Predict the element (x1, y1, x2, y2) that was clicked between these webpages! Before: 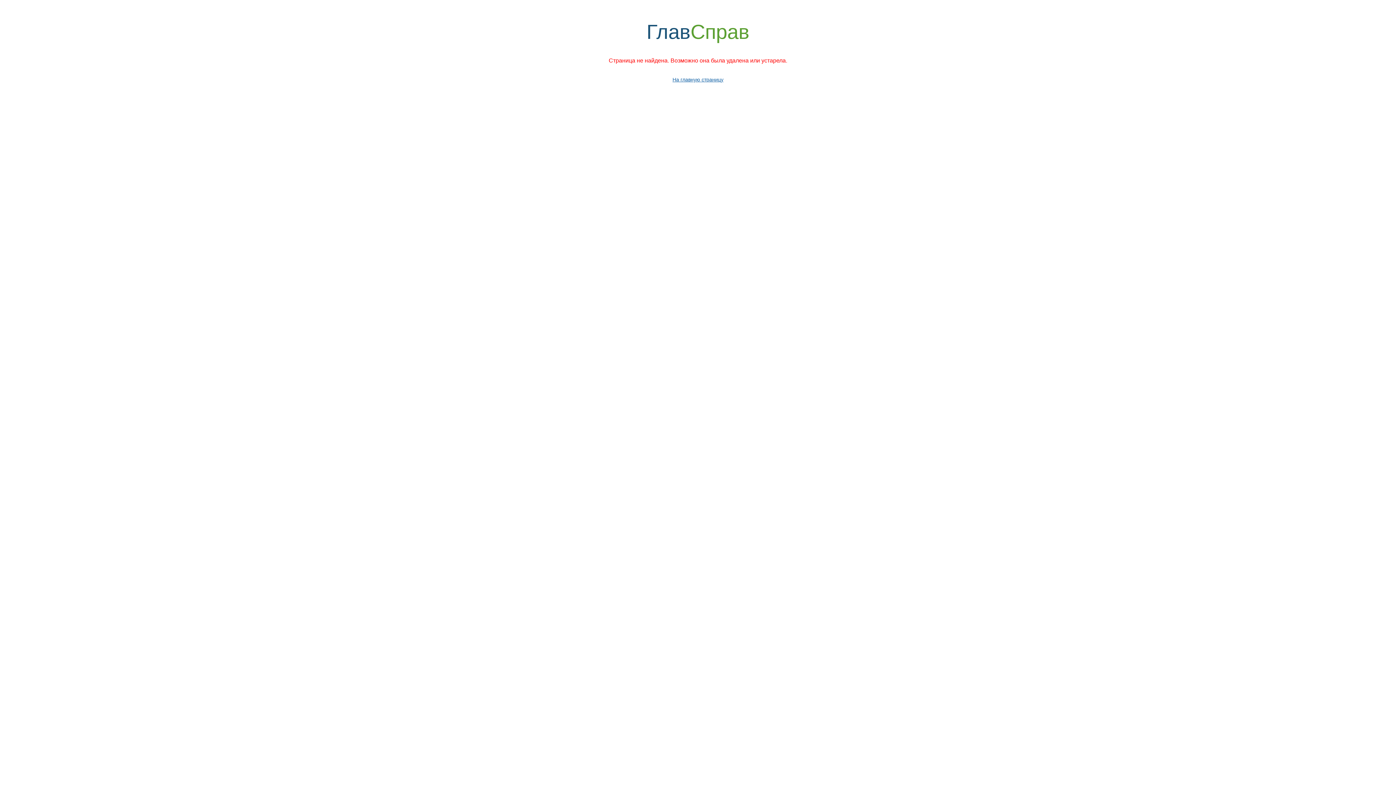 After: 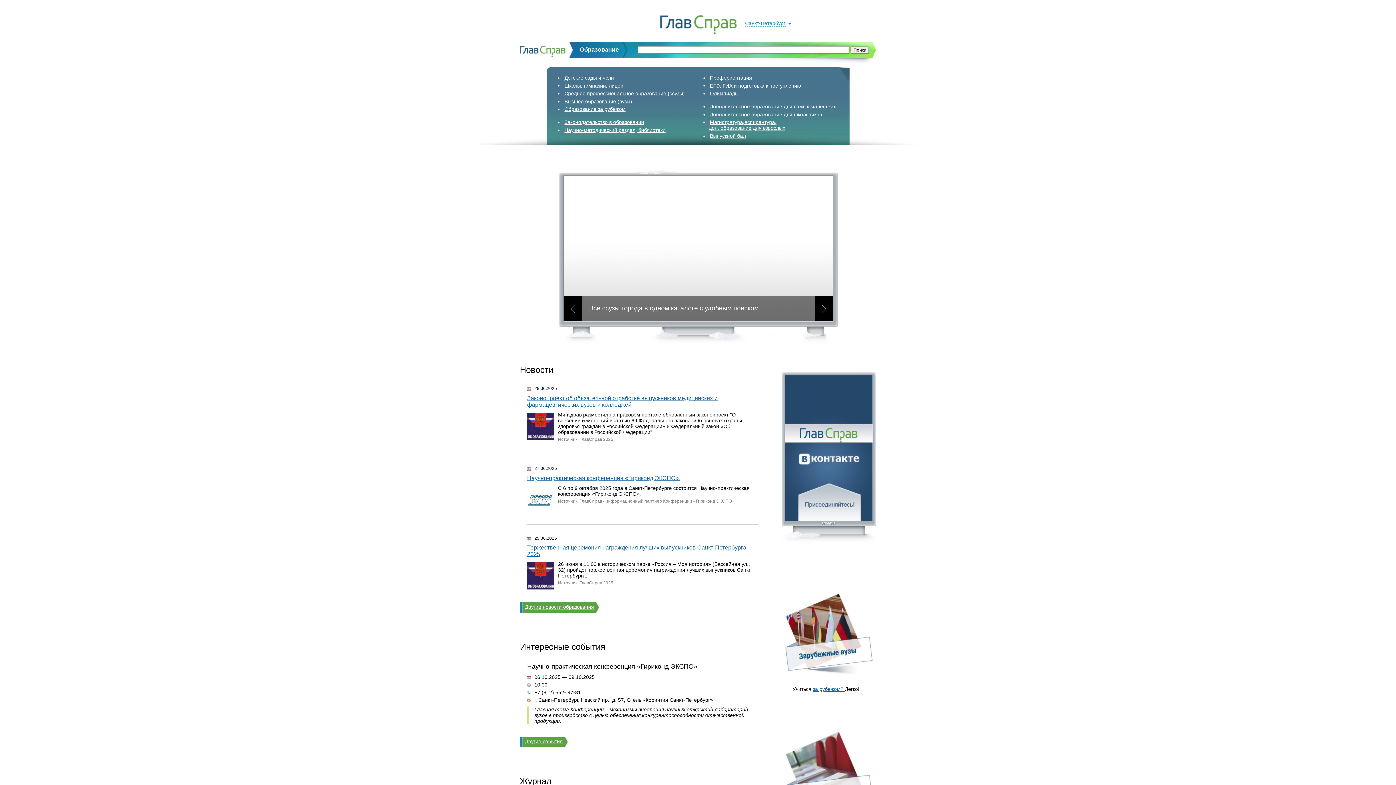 Action: label: На главную страницу bbox: (672, 76, 723, 82)